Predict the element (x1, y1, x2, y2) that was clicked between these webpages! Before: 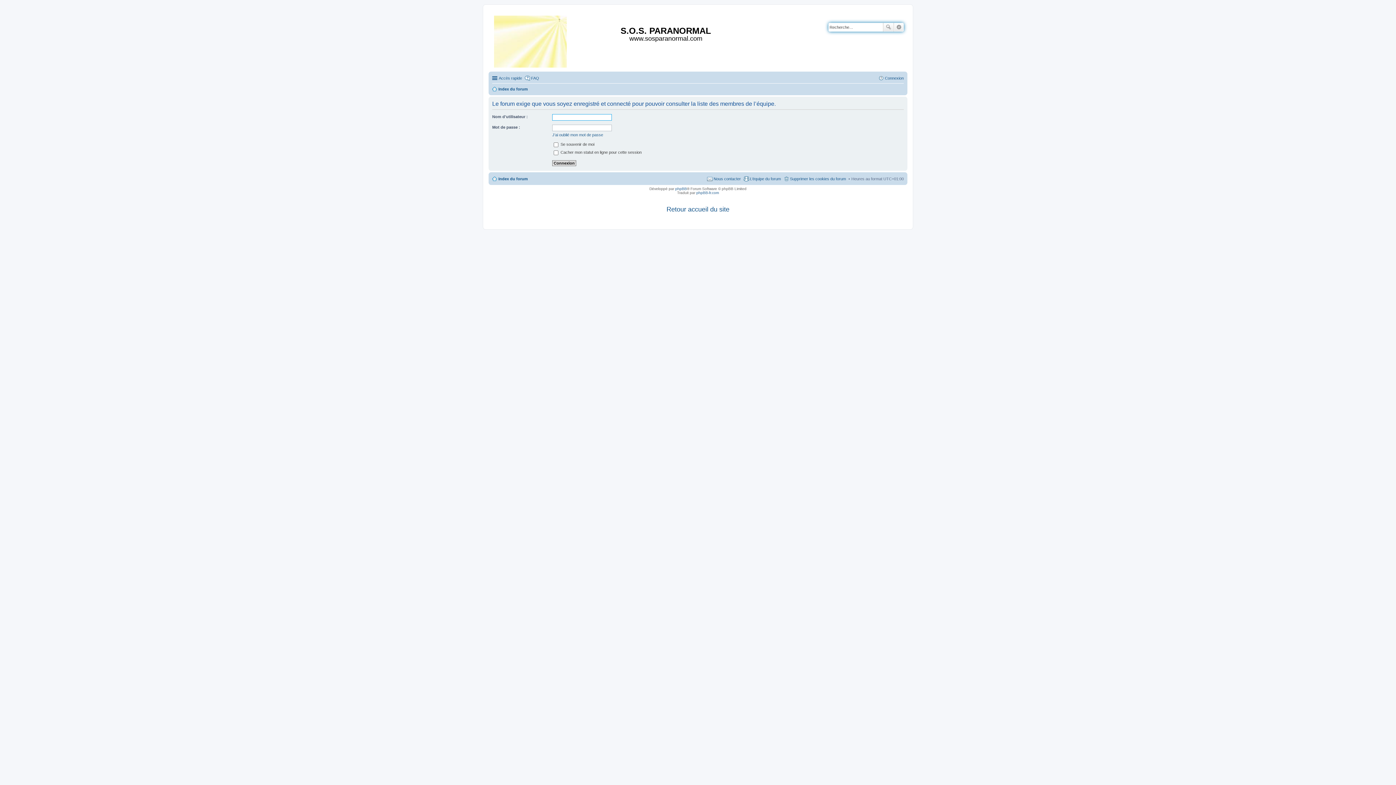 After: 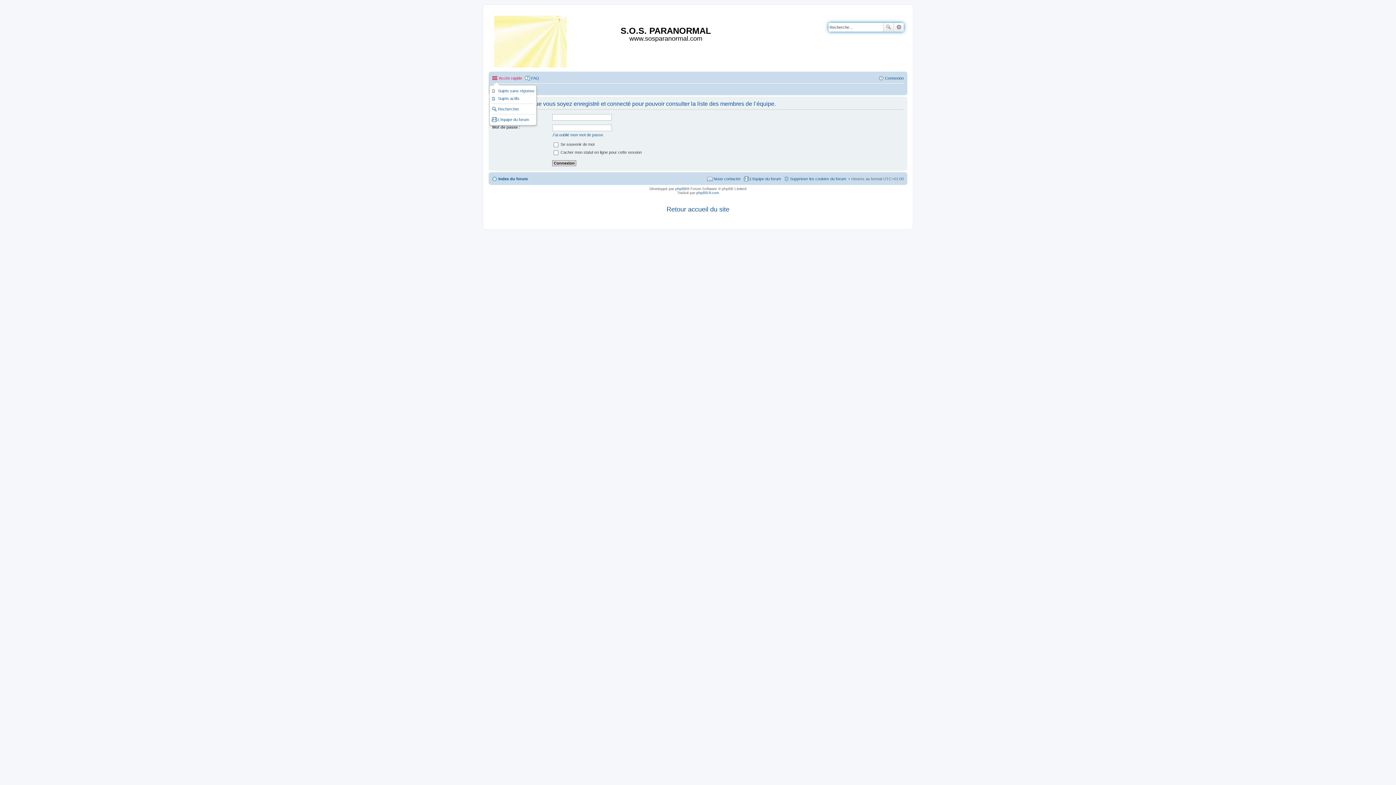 Action: bbox: (492, 73, 522, 82) label: Accès rapide